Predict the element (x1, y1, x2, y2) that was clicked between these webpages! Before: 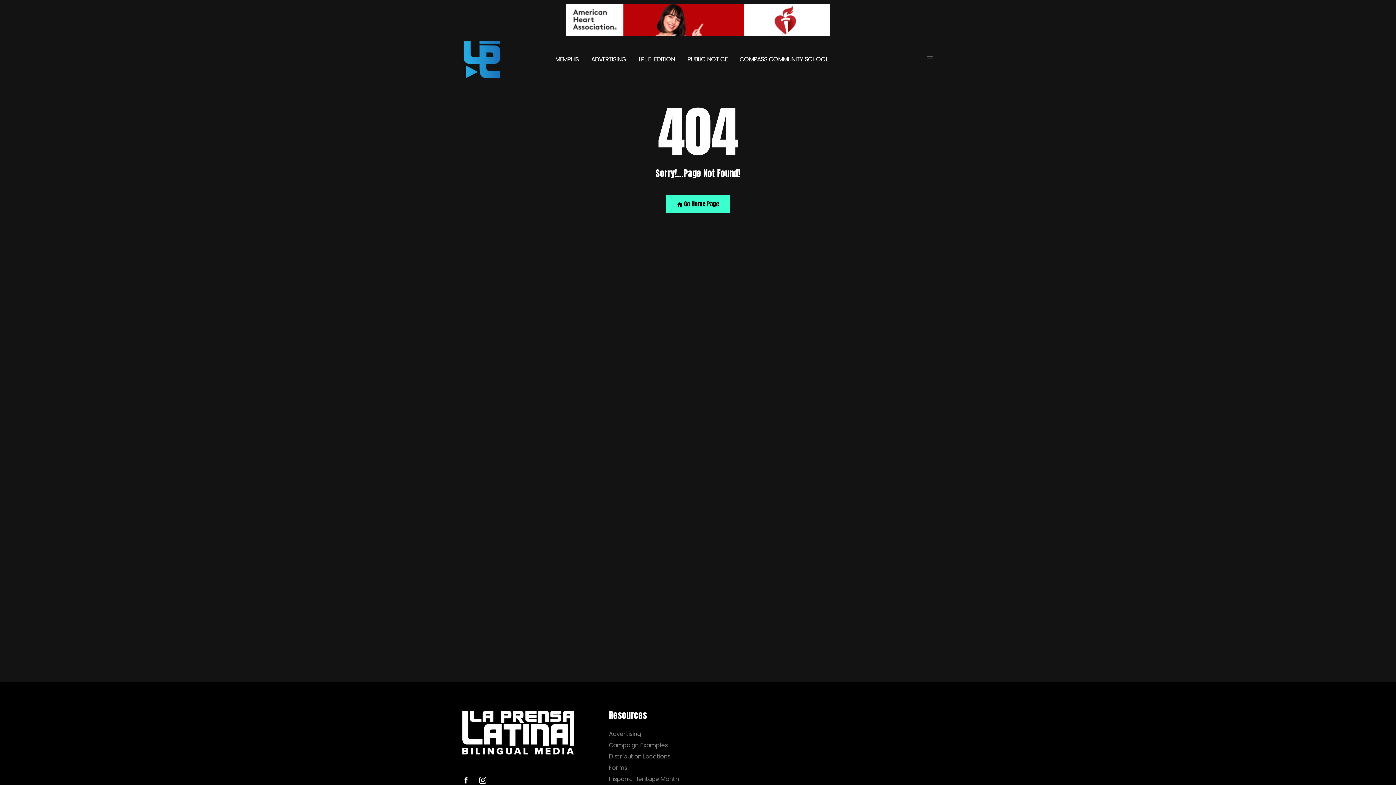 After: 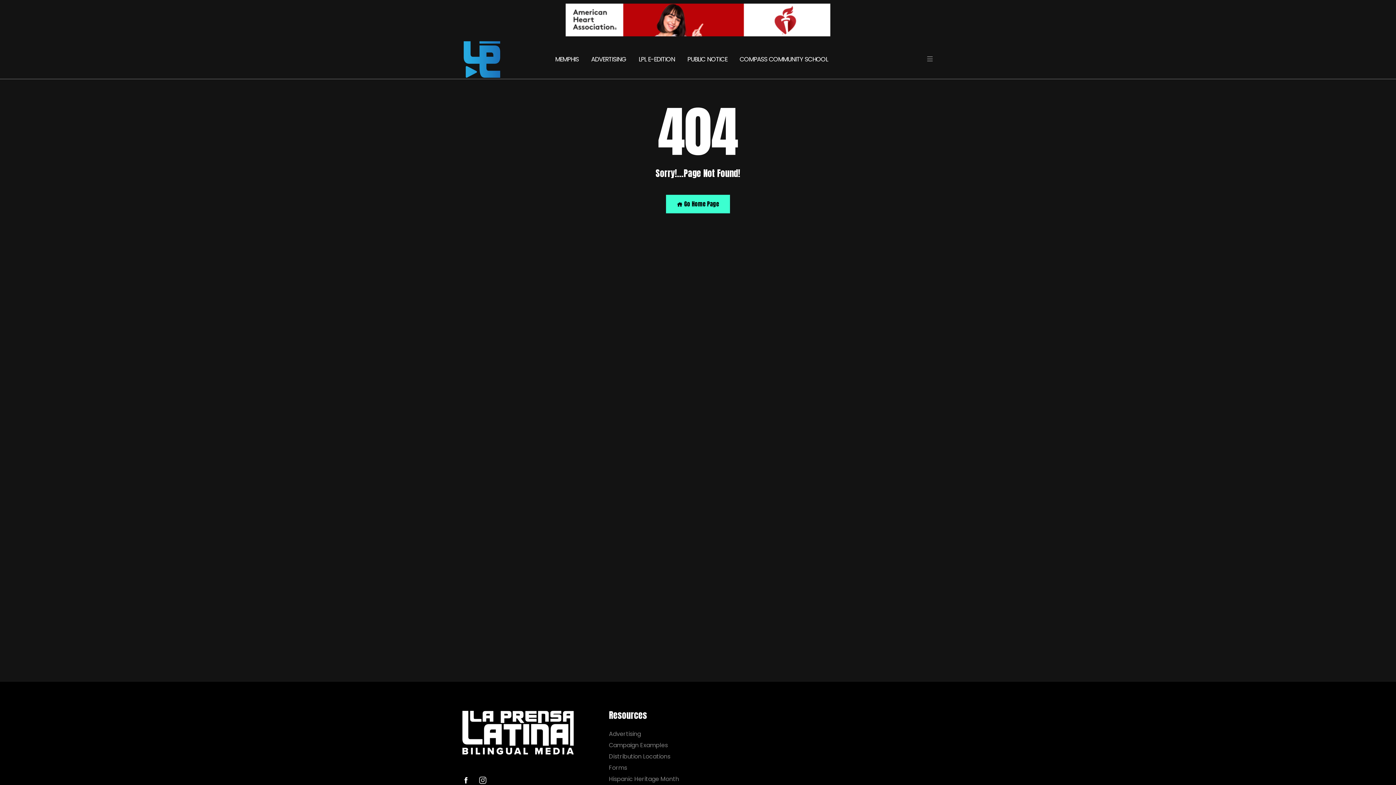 Action: bbox: (479, 777, 486, 784)